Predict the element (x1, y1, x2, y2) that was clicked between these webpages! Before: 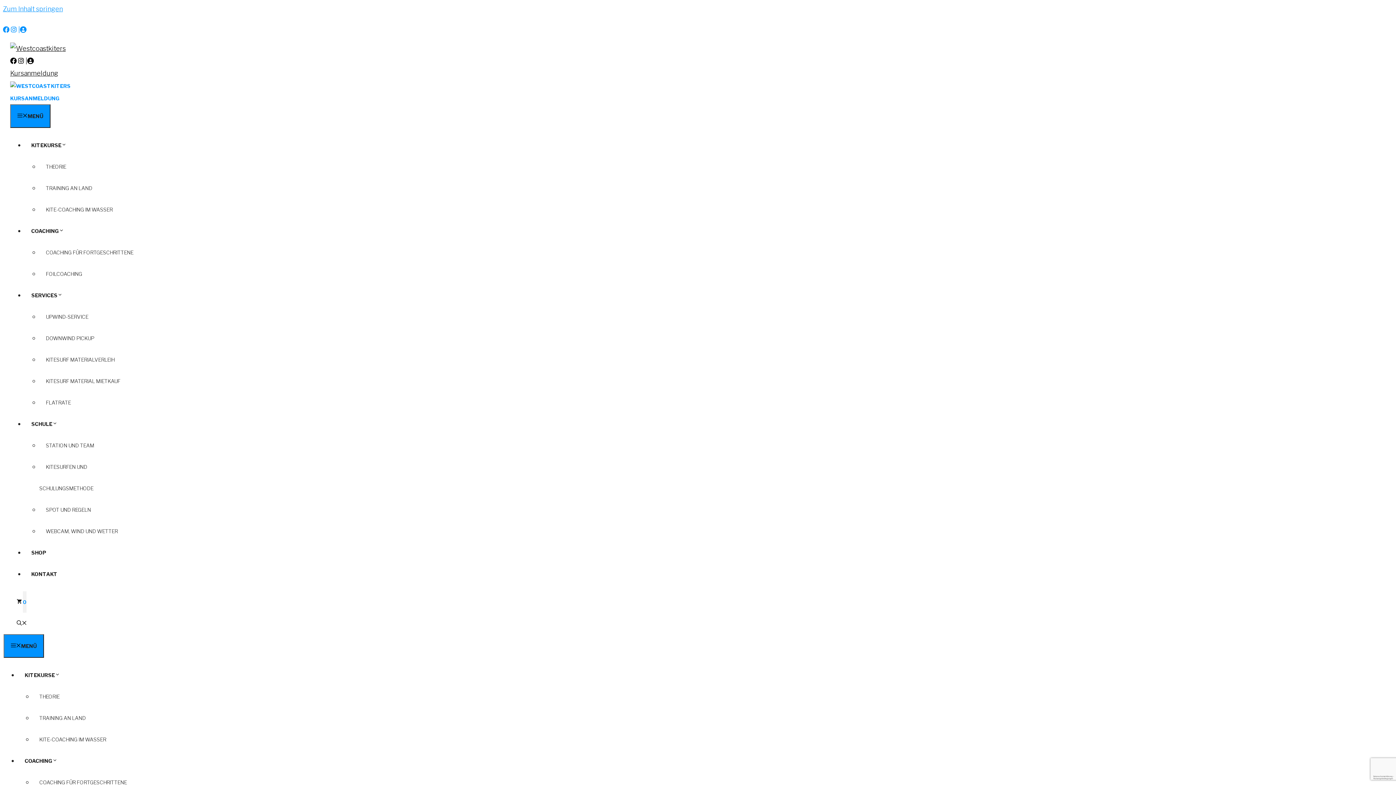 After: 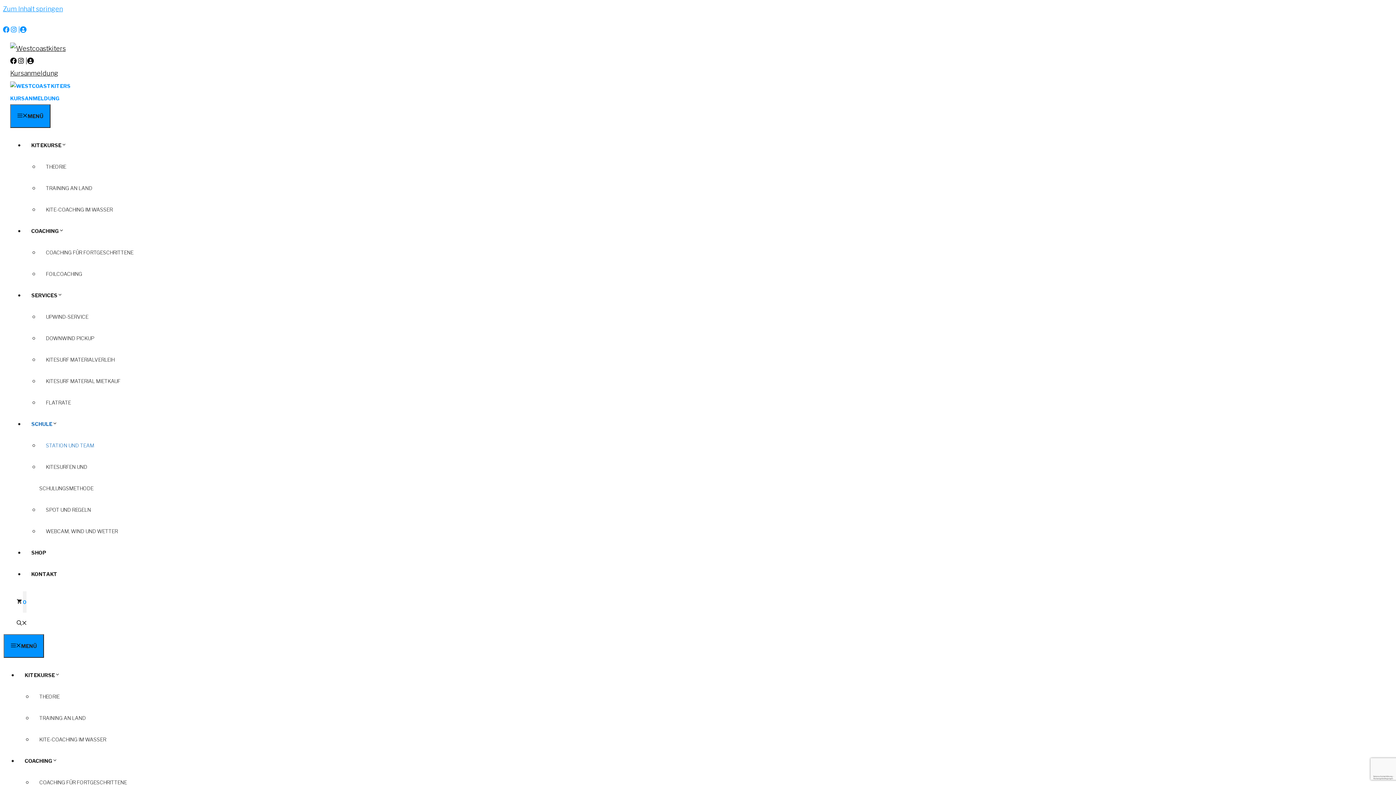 Action: label: STATION UND TEAM bbox: (39, 438, 100, 452)